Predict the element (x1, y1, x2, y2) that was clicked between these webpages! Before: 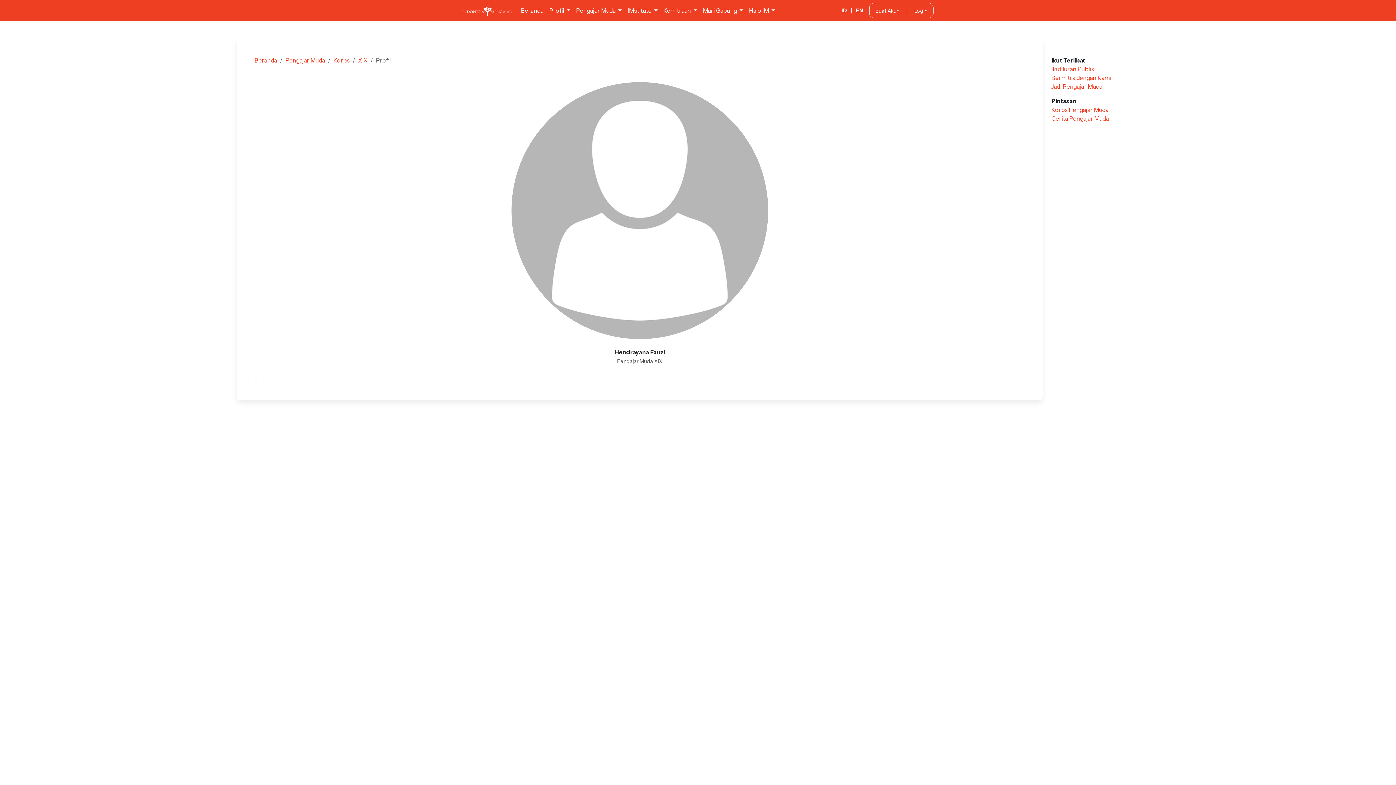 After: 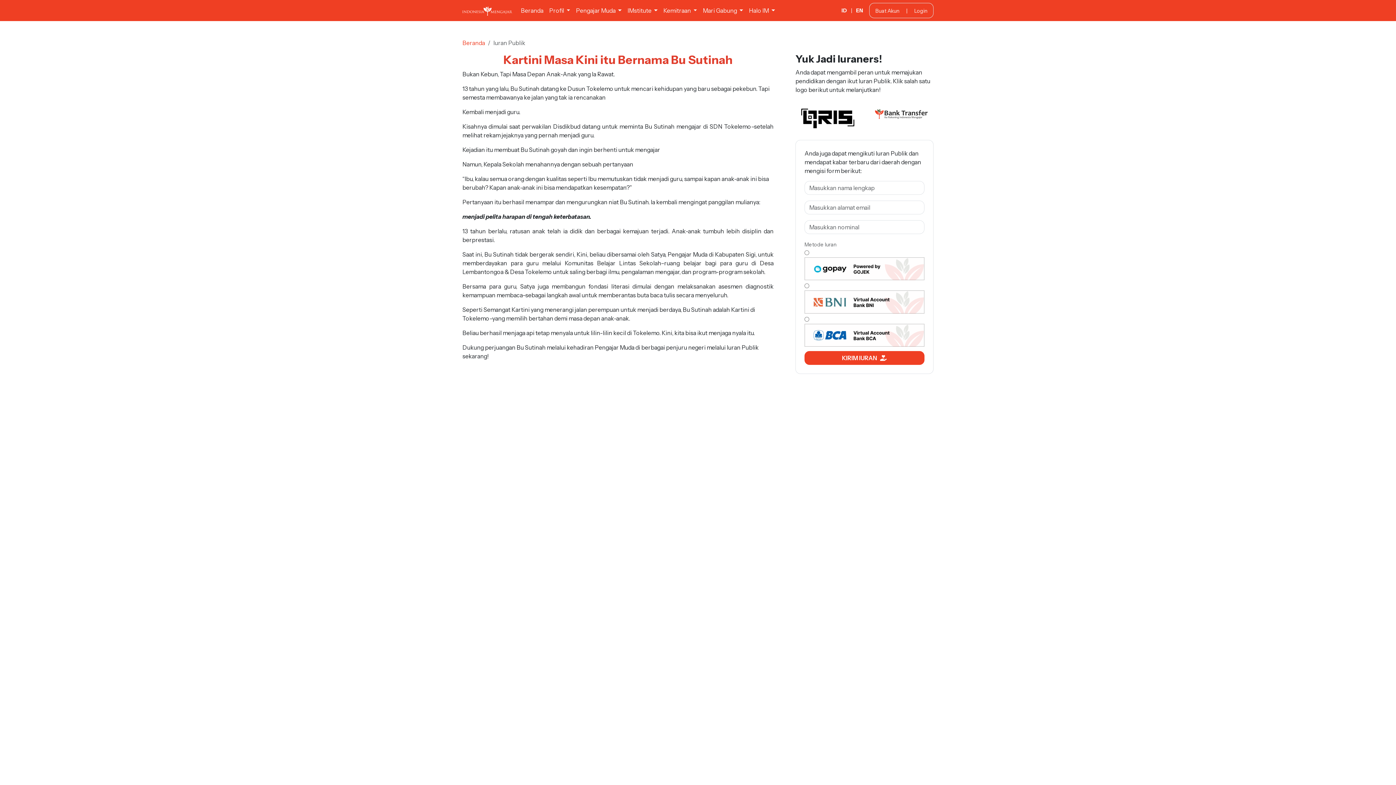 Action: bbox: (1051, 65, 1094, 72) label: Ikut Iuran Publik